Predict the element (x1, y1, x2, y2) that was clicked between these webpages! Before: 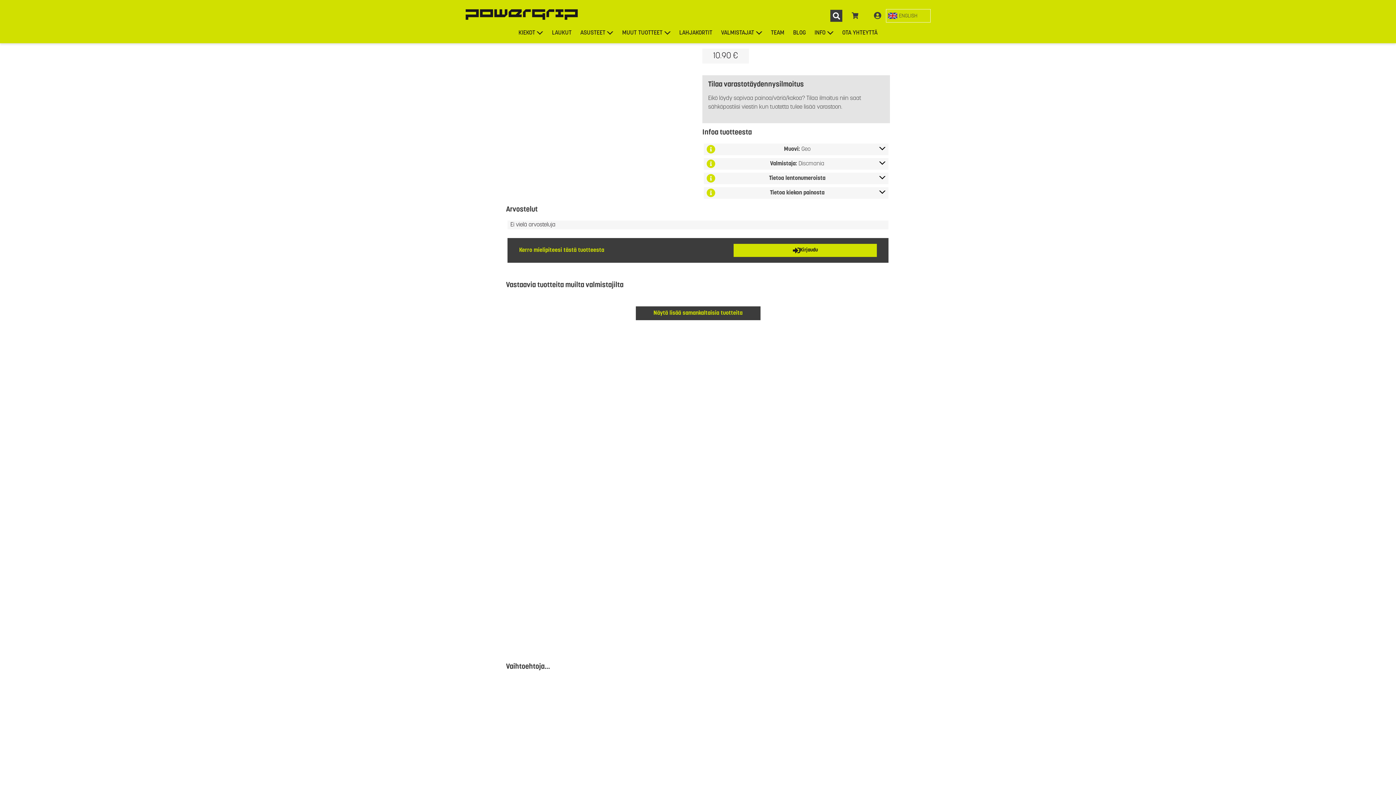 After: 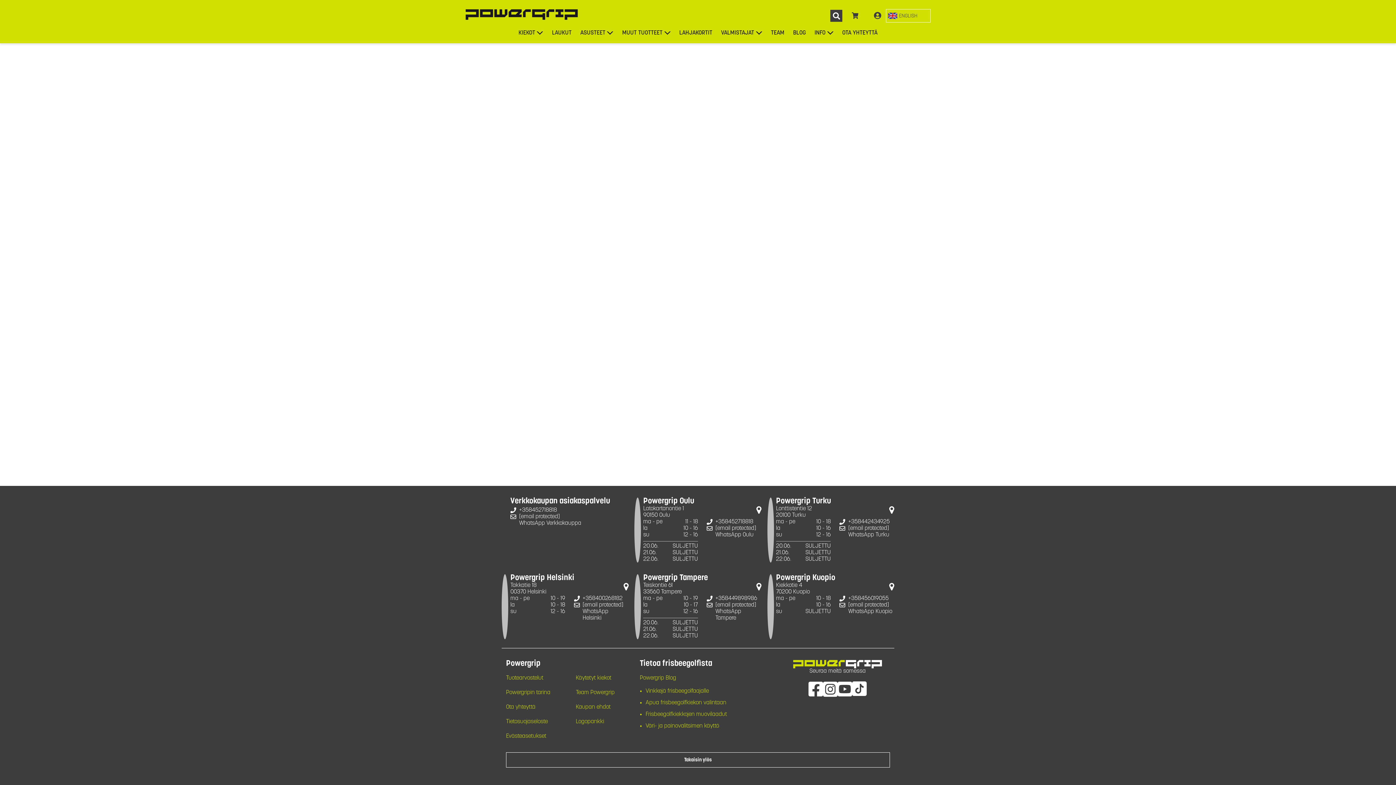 Action: bbox: (675, 24, 716, 41) label: LAHJAKORTIT